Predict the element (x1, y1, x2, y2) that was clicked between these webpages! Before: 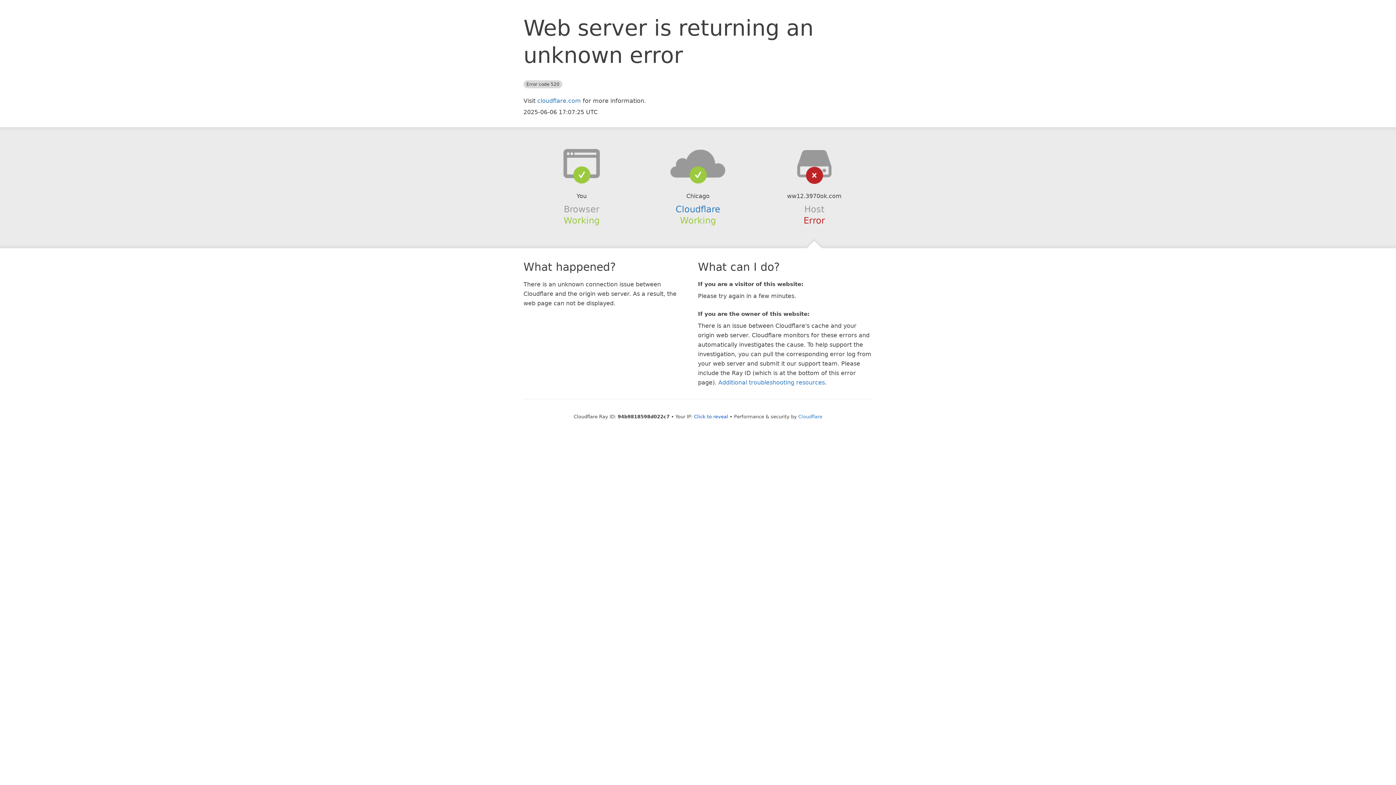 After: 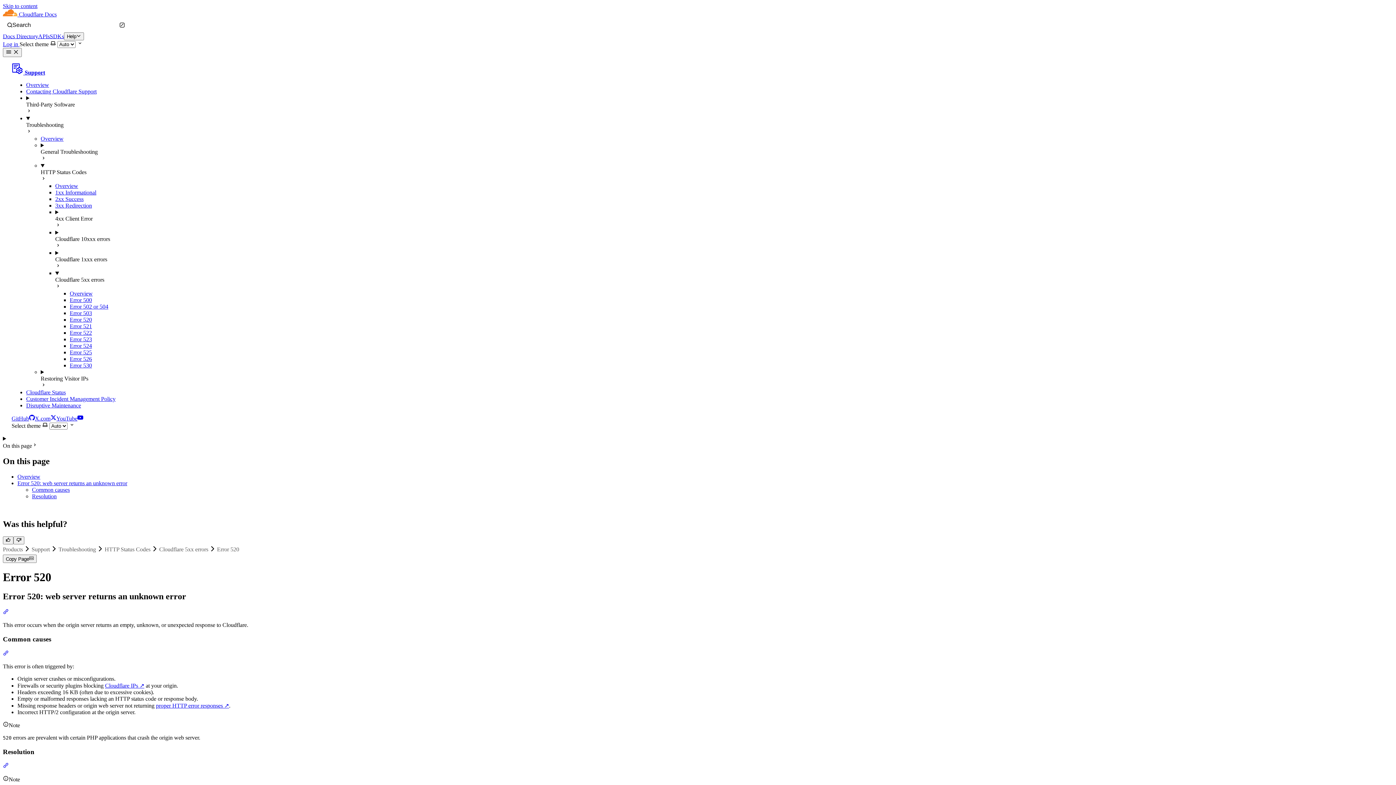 Action: bbox: (718, 379, 825, 386) label: Additional troubleshooting resources